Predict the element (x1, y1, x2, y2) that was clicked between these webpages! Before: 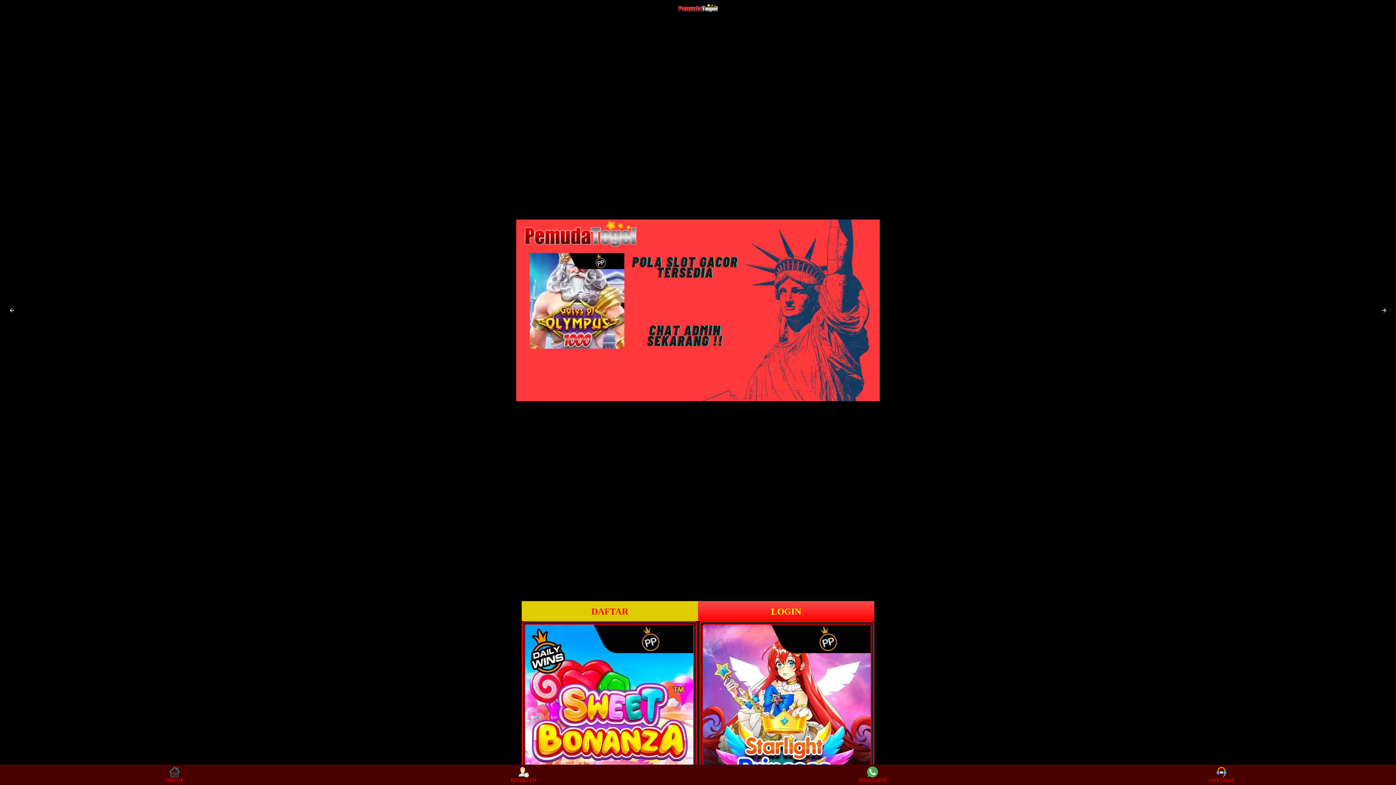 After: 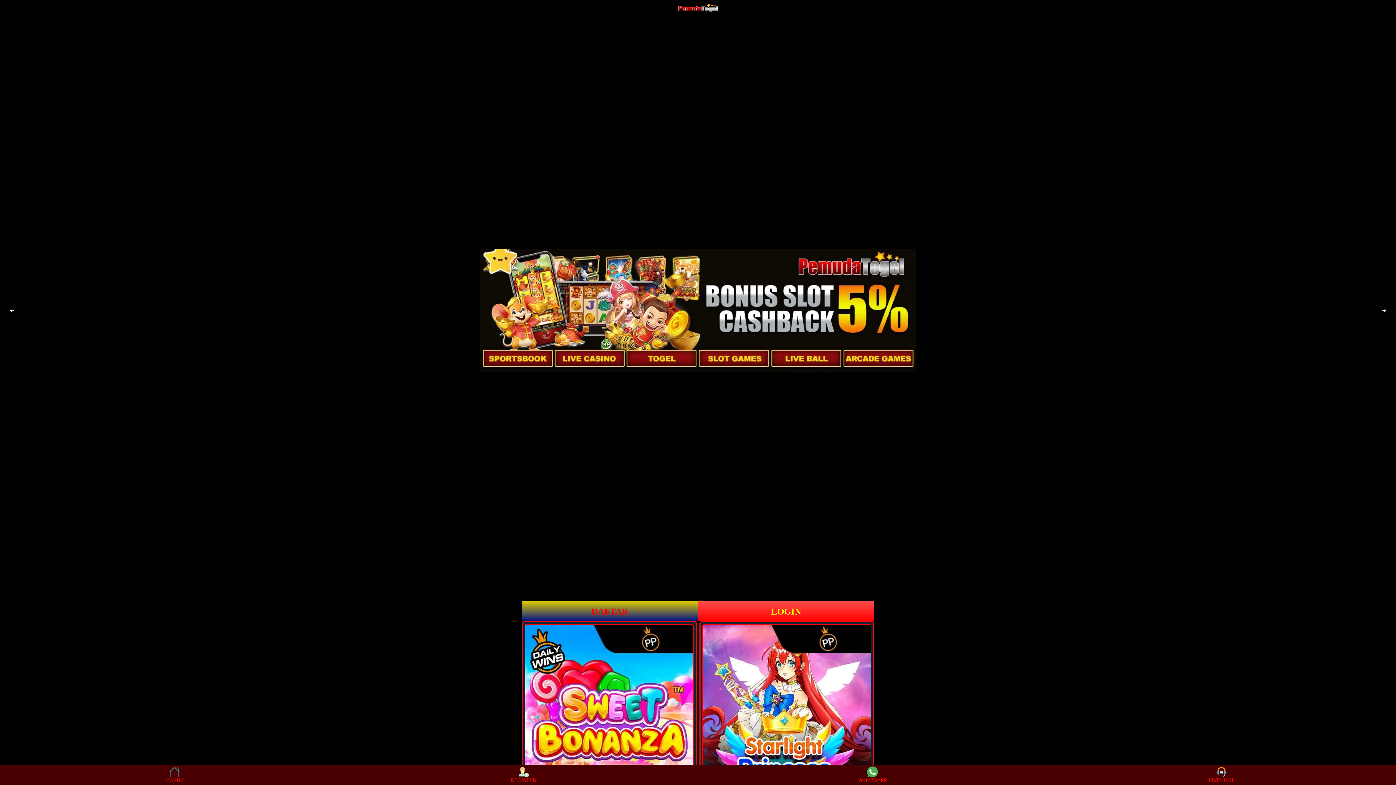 Action: bbox: (521, 601, 698, 621) label: DAFTAR